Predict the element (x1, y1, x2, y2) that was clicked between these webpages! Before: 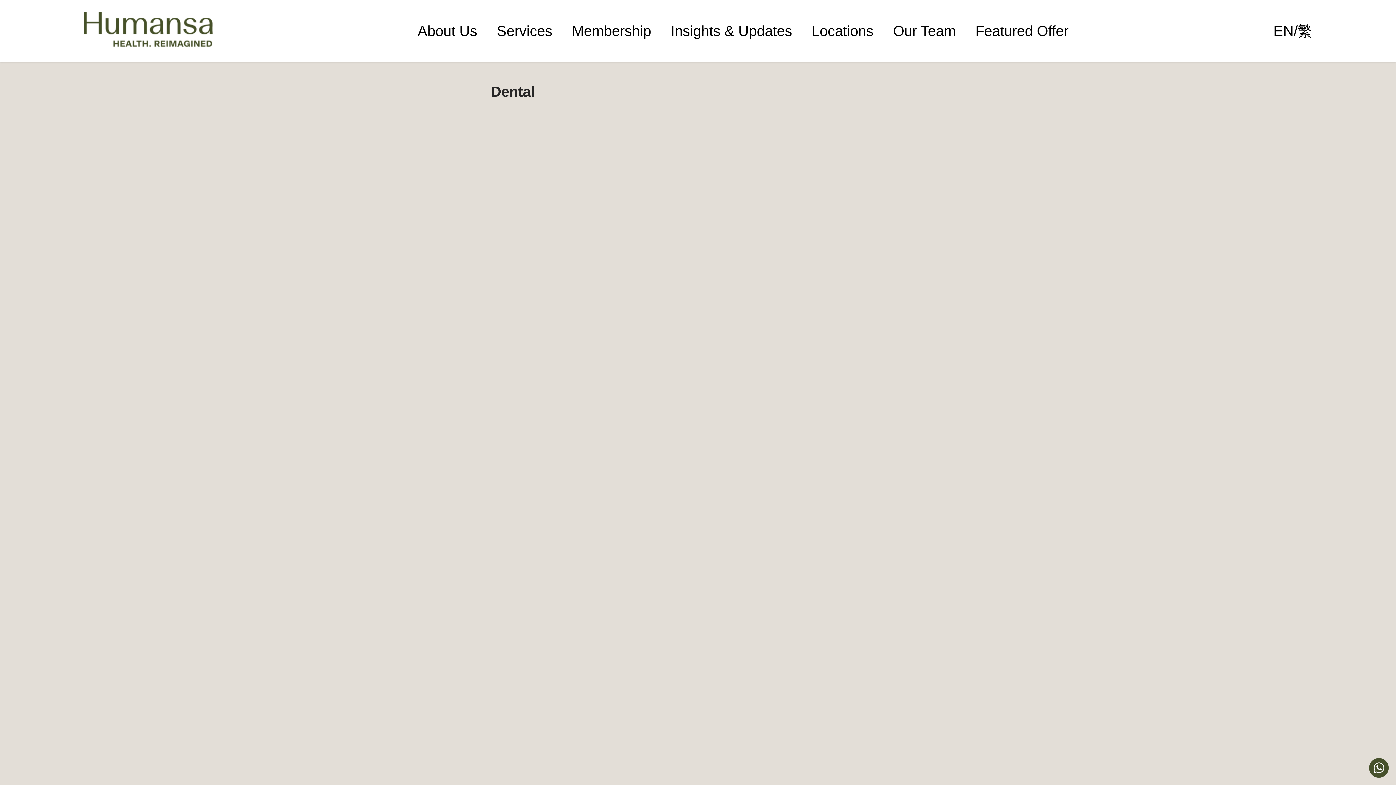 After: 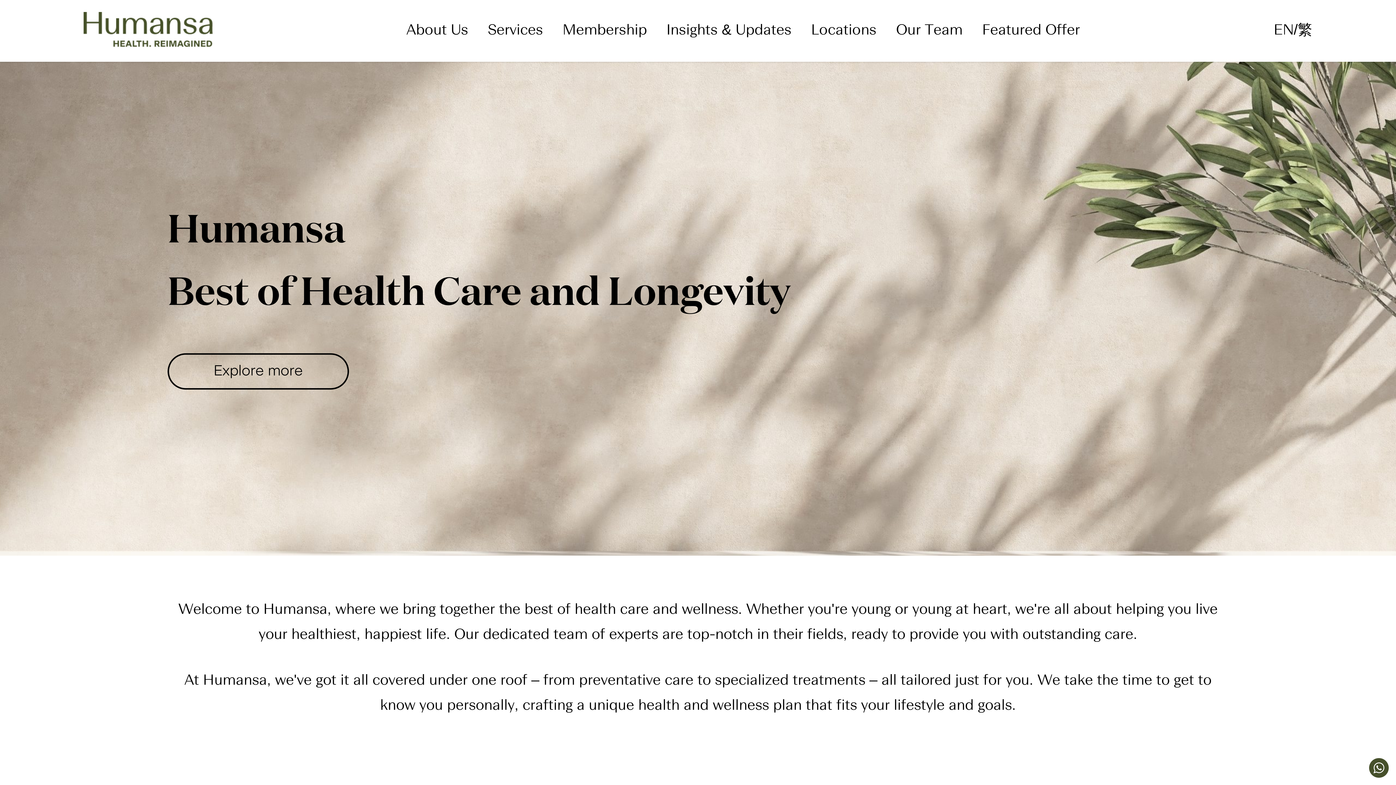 Action: bbox: (487, 14, 562, 47) label: Services